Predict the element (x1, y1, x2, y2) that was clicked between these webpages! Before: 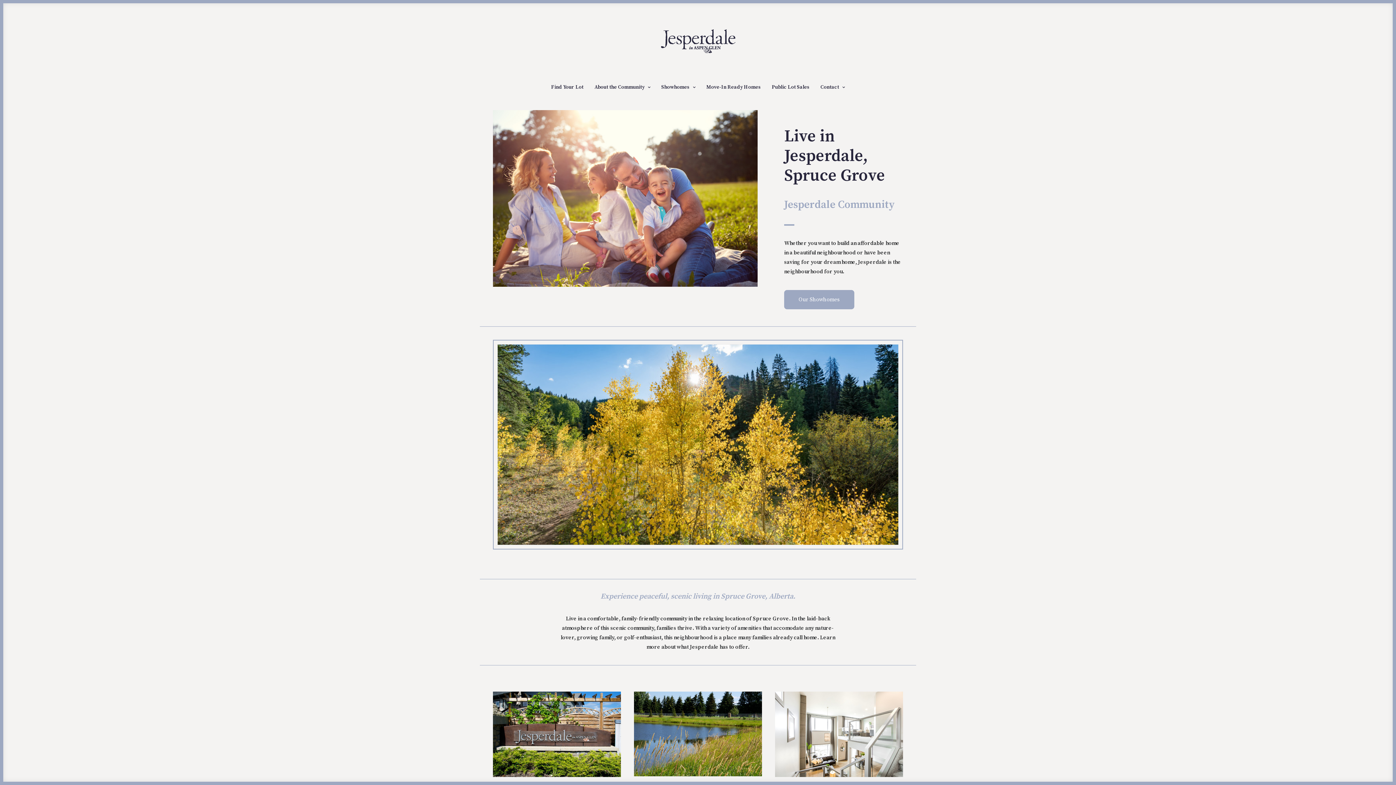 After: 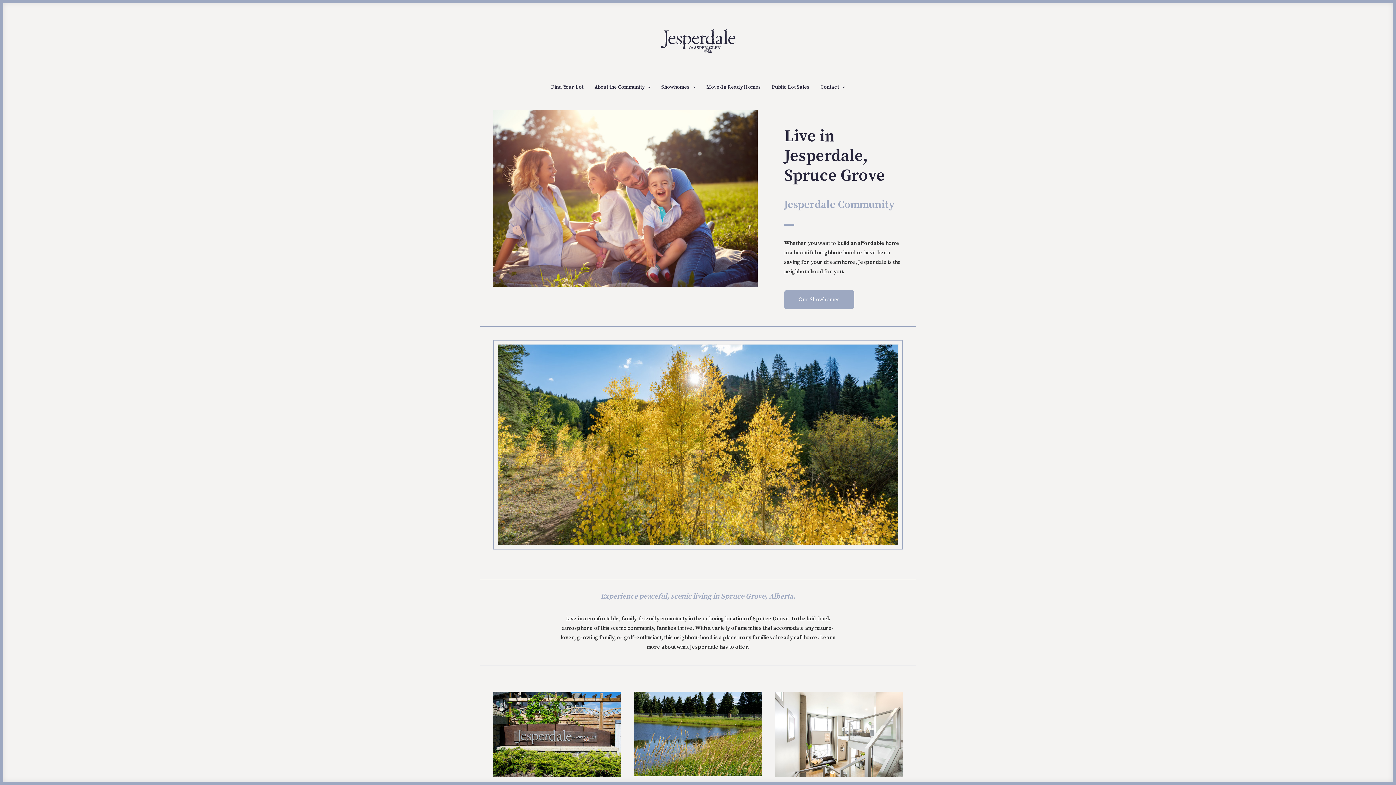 Action: bbox: (648, 13, 747, 67) label: Jesperdale in Aspen Glen